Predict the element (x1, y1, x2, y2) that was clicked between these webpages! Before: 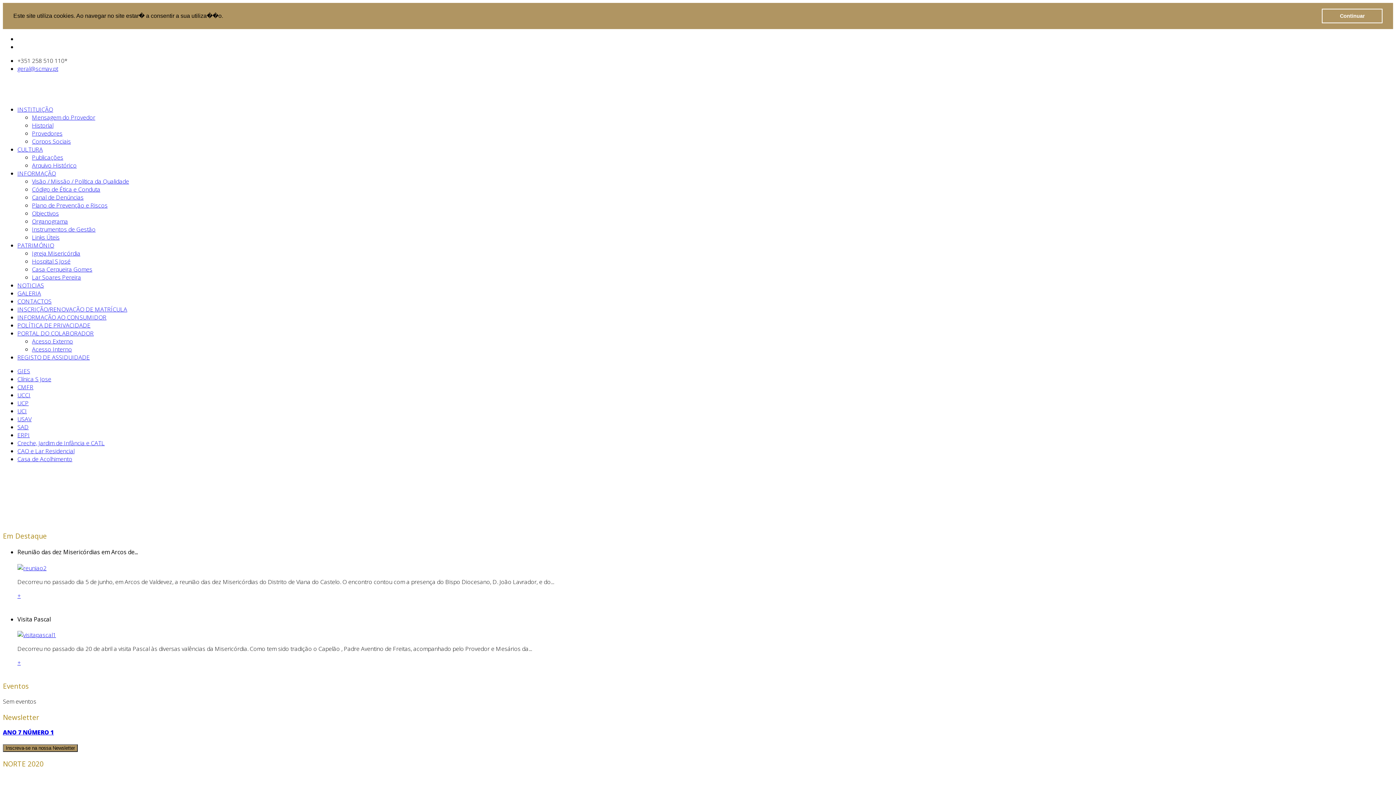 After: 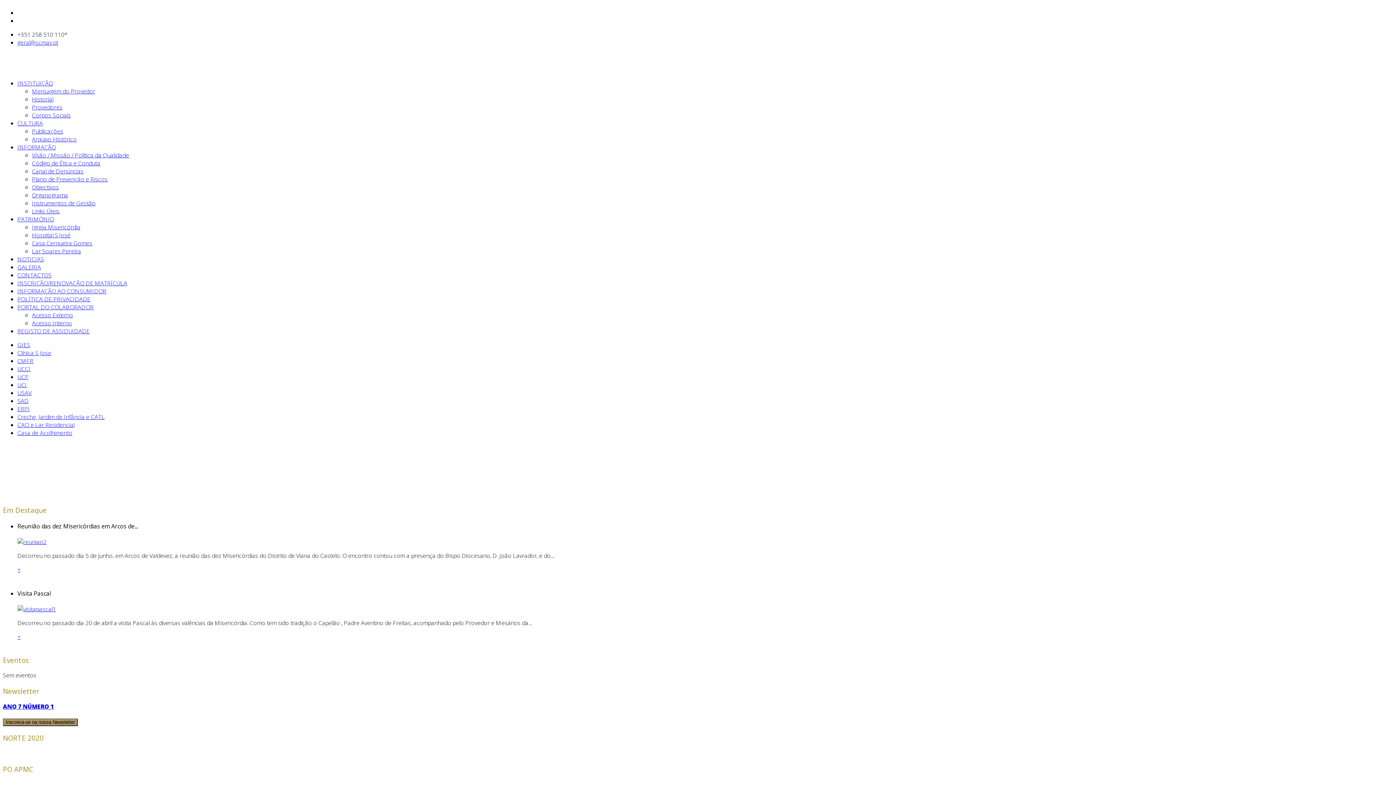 Action: label: dismiss cookie message bbox: (1322, 8, 1382, 23)